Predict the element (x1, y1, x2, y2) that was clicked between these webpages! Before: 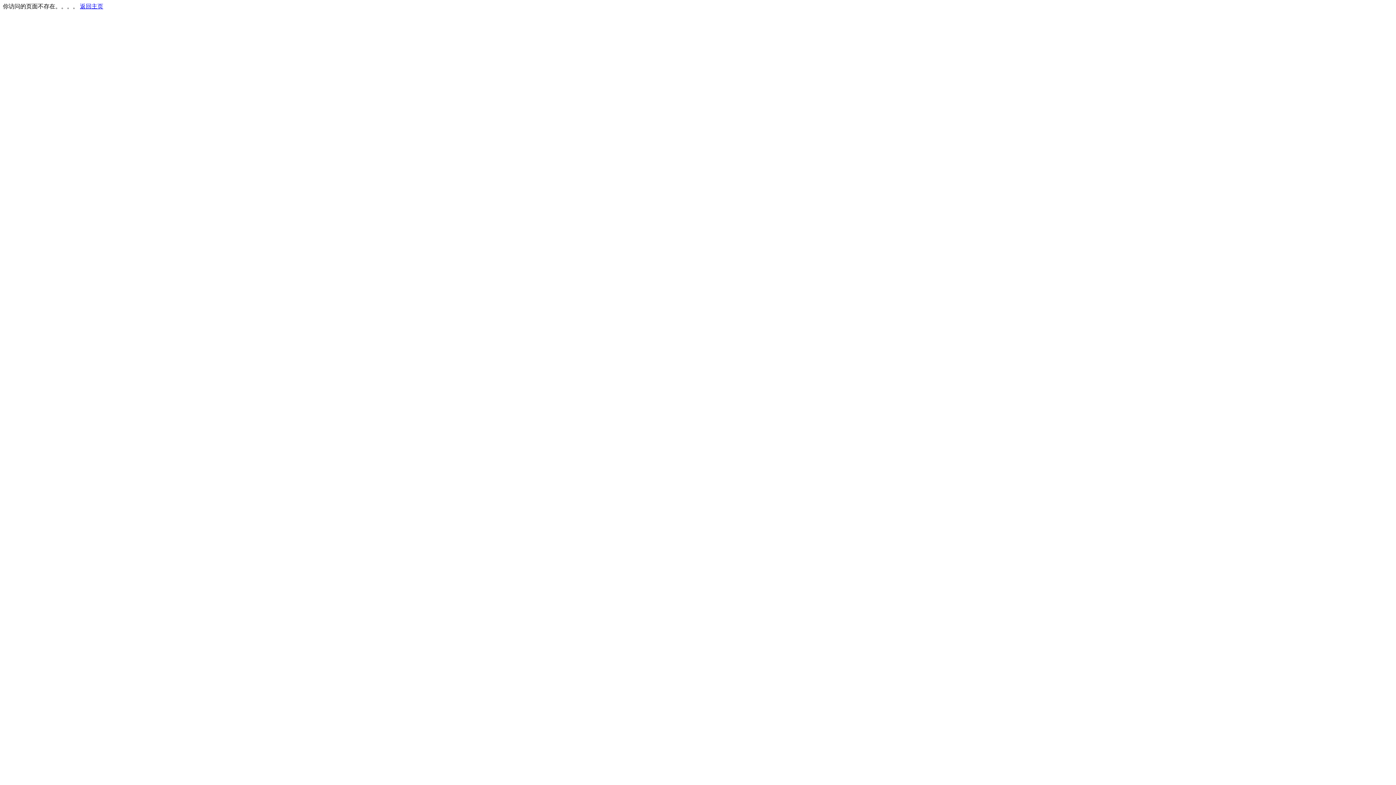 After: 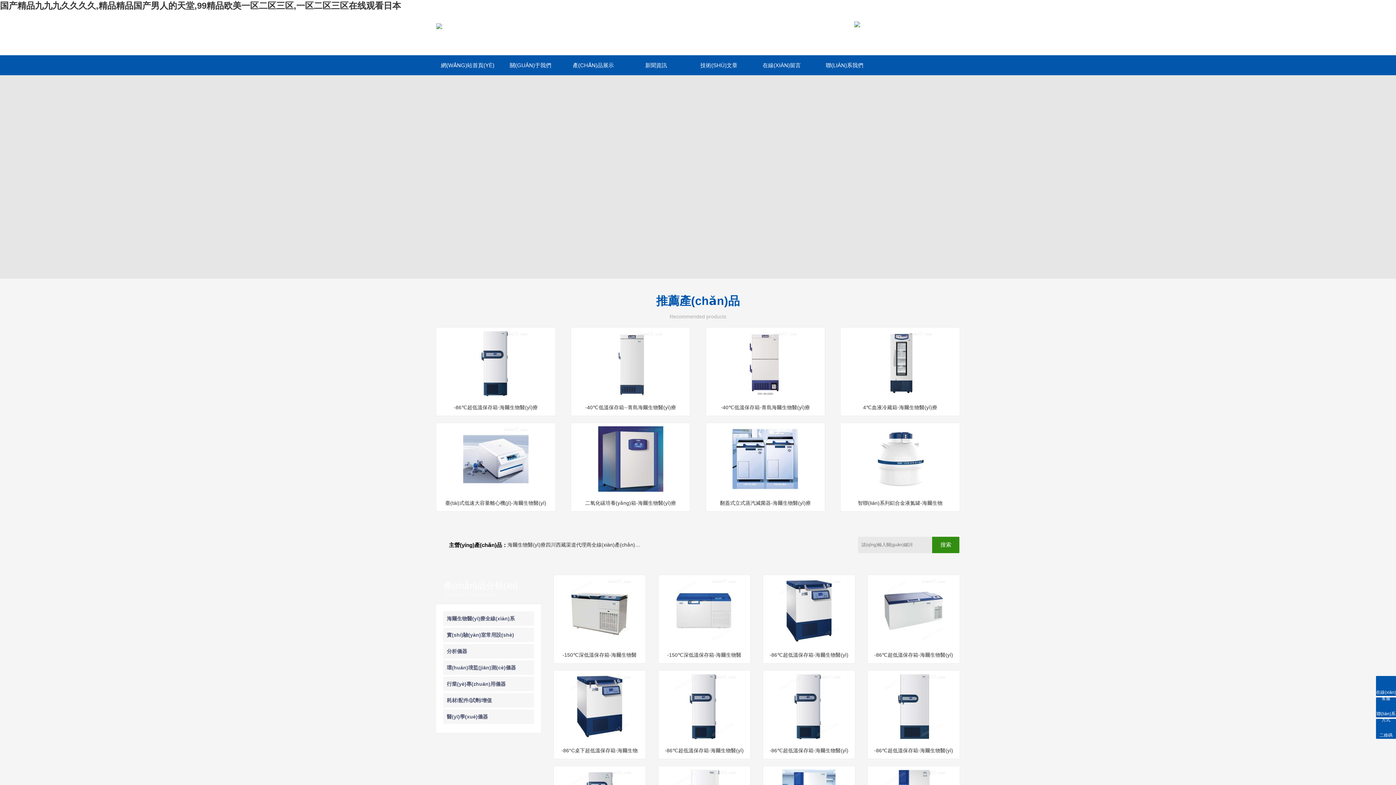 Action: label: 返回主页 bbox: (80, 3, 103, 9)